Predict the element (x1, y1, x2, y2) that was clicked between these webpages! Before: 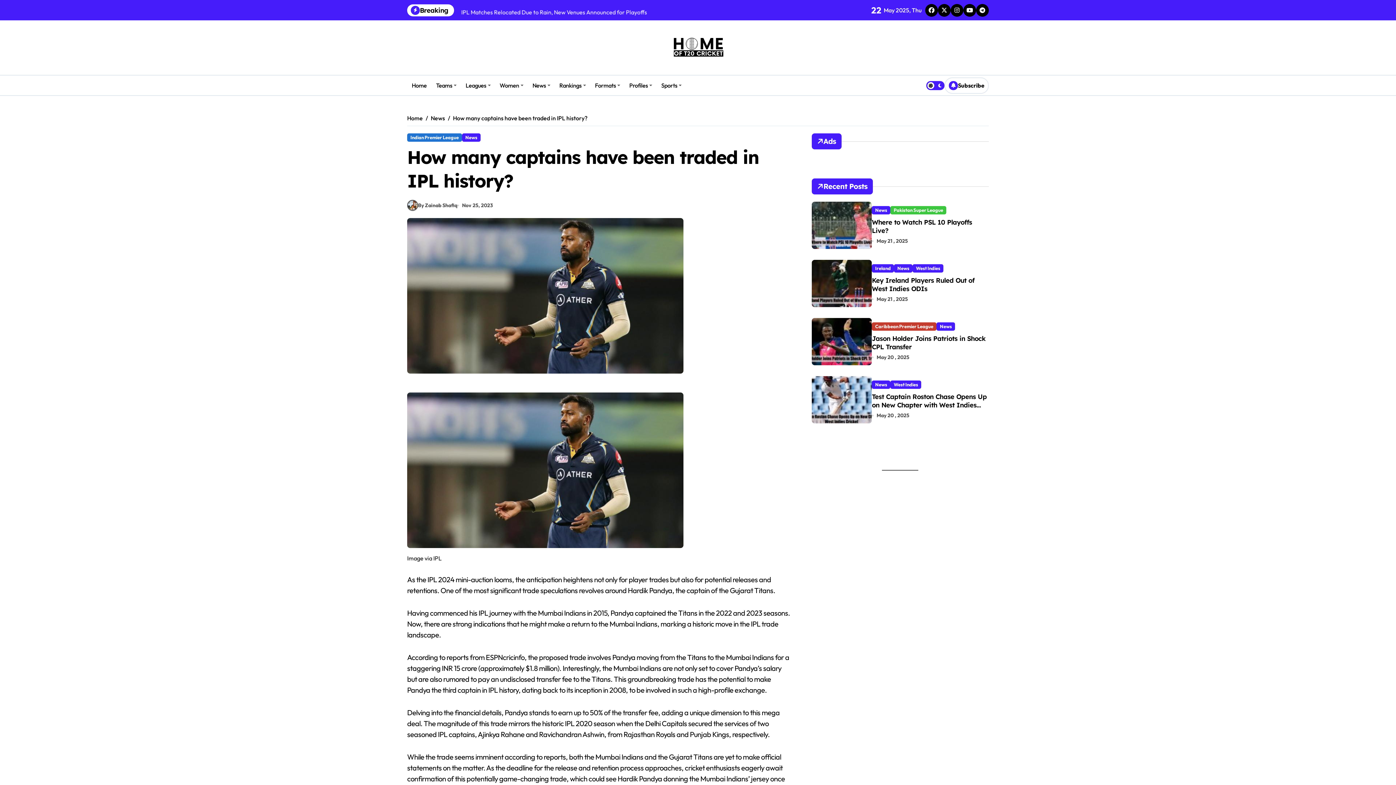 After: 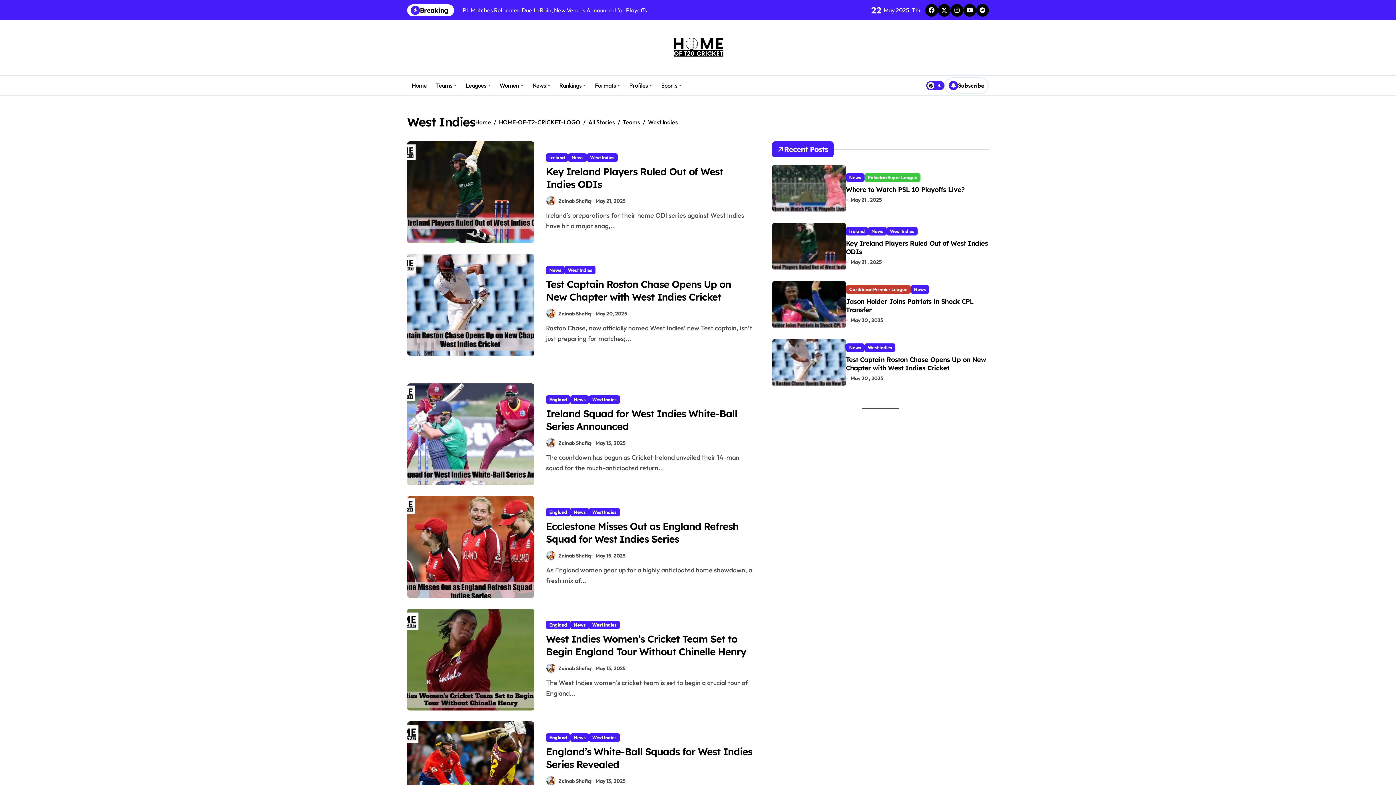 Action: bbox: (912, 264, 943, 272) label: West Indies